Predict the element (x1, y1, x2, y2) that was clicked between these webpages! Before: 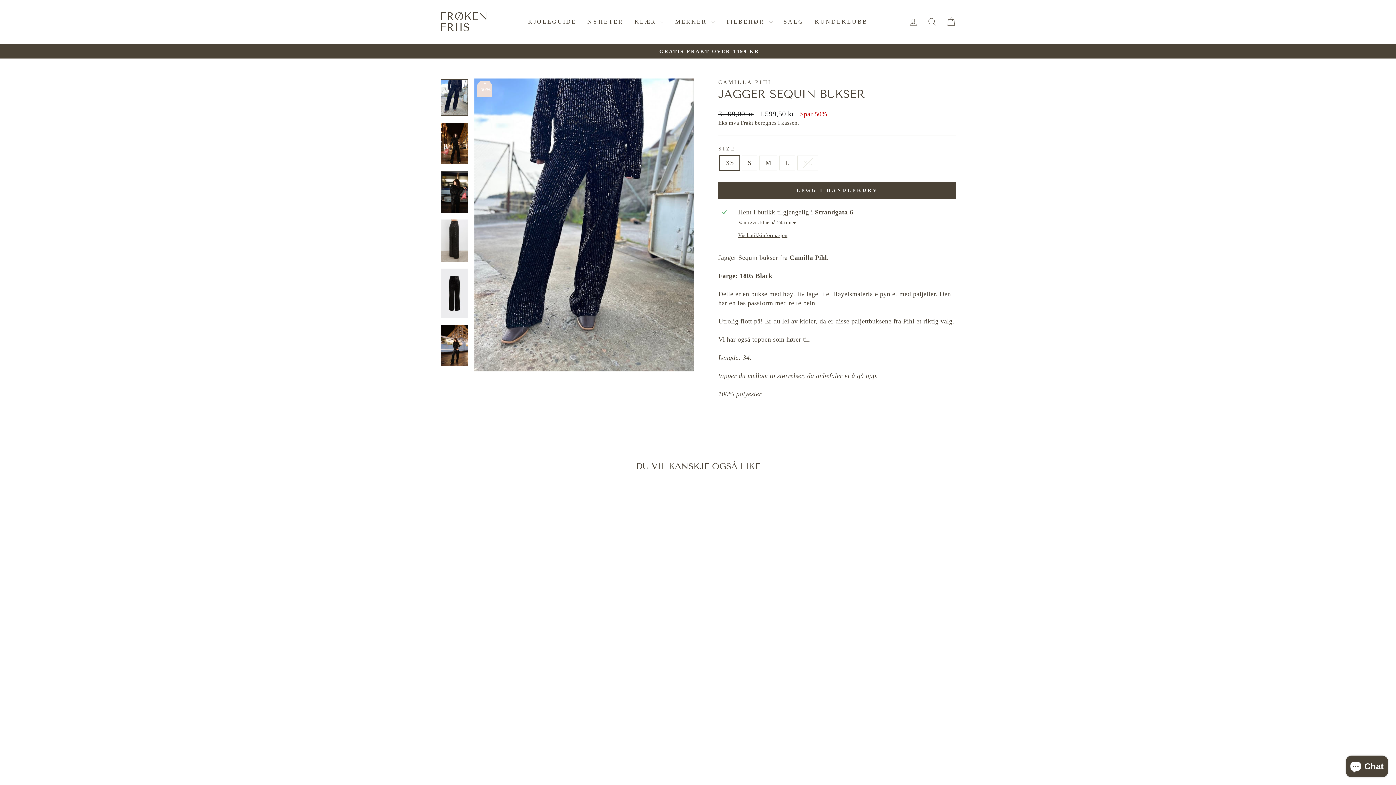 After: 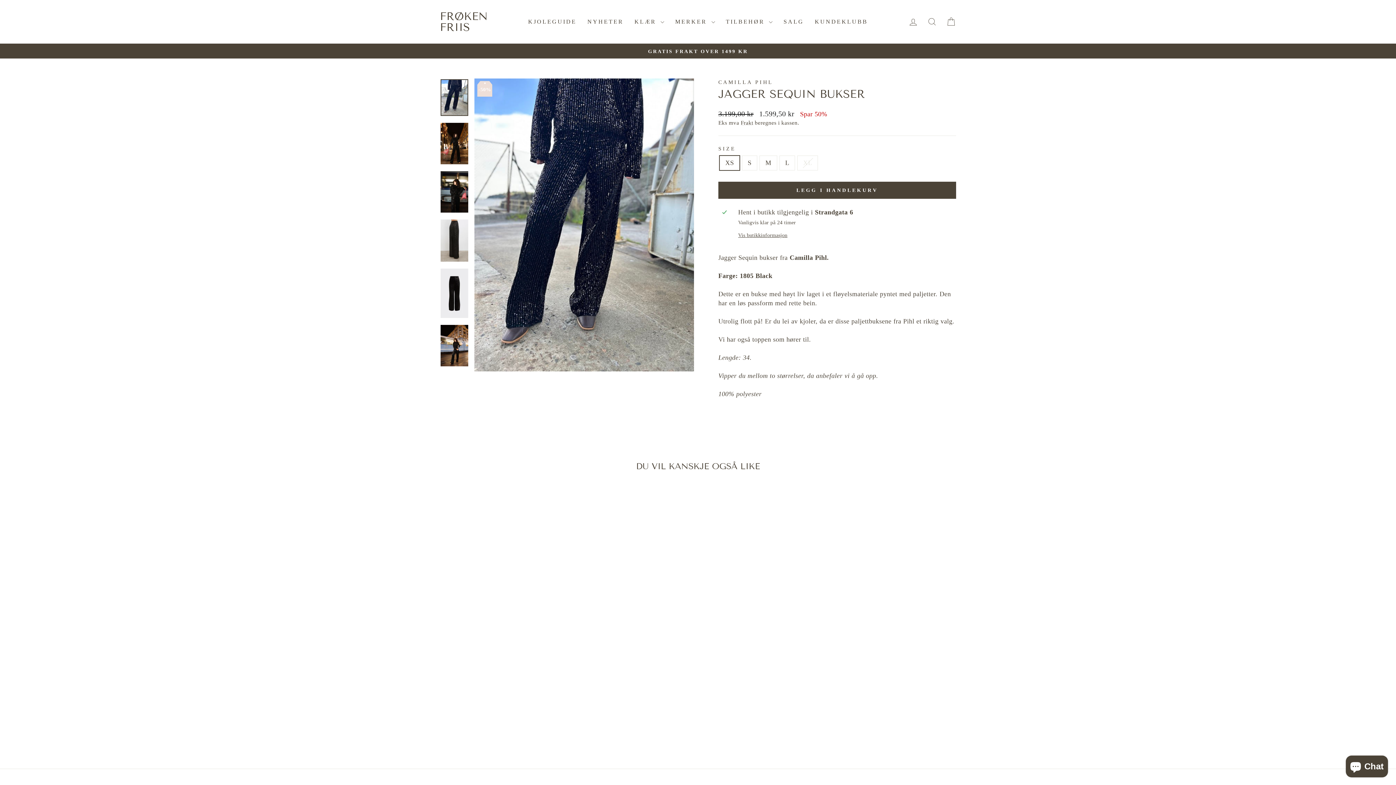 Action: bbox: (440, 673, 563, 703) label: JAGGER SEQUIN BUKSER
CAMILLA PIHL
Ordinær pris
3.199,00 kr 
Salgspris
1.599,50 kr Spar 50%